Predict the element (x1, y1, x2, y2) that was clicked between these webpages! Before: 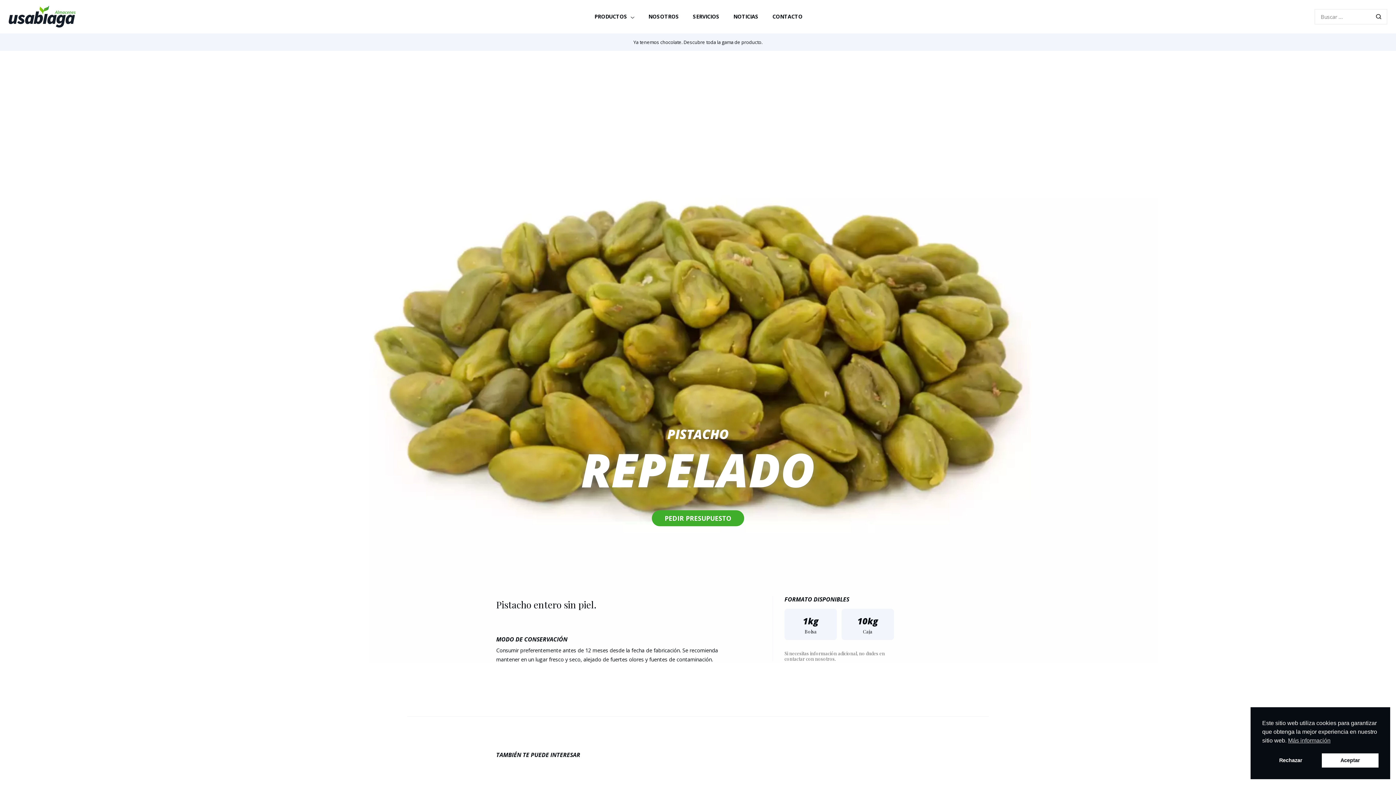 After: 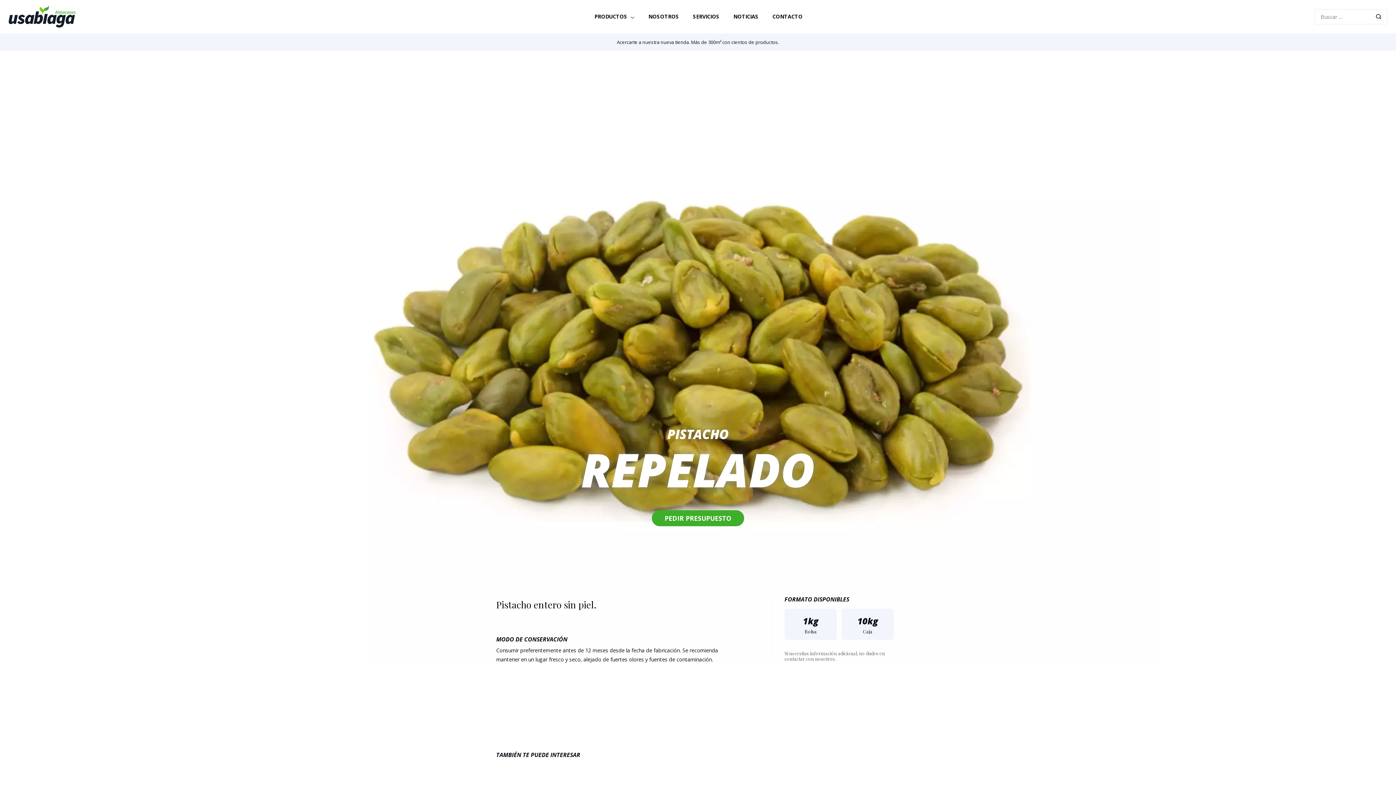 Action: bbox: (1322, 753, 1378, 768) label: Aceptar cookies